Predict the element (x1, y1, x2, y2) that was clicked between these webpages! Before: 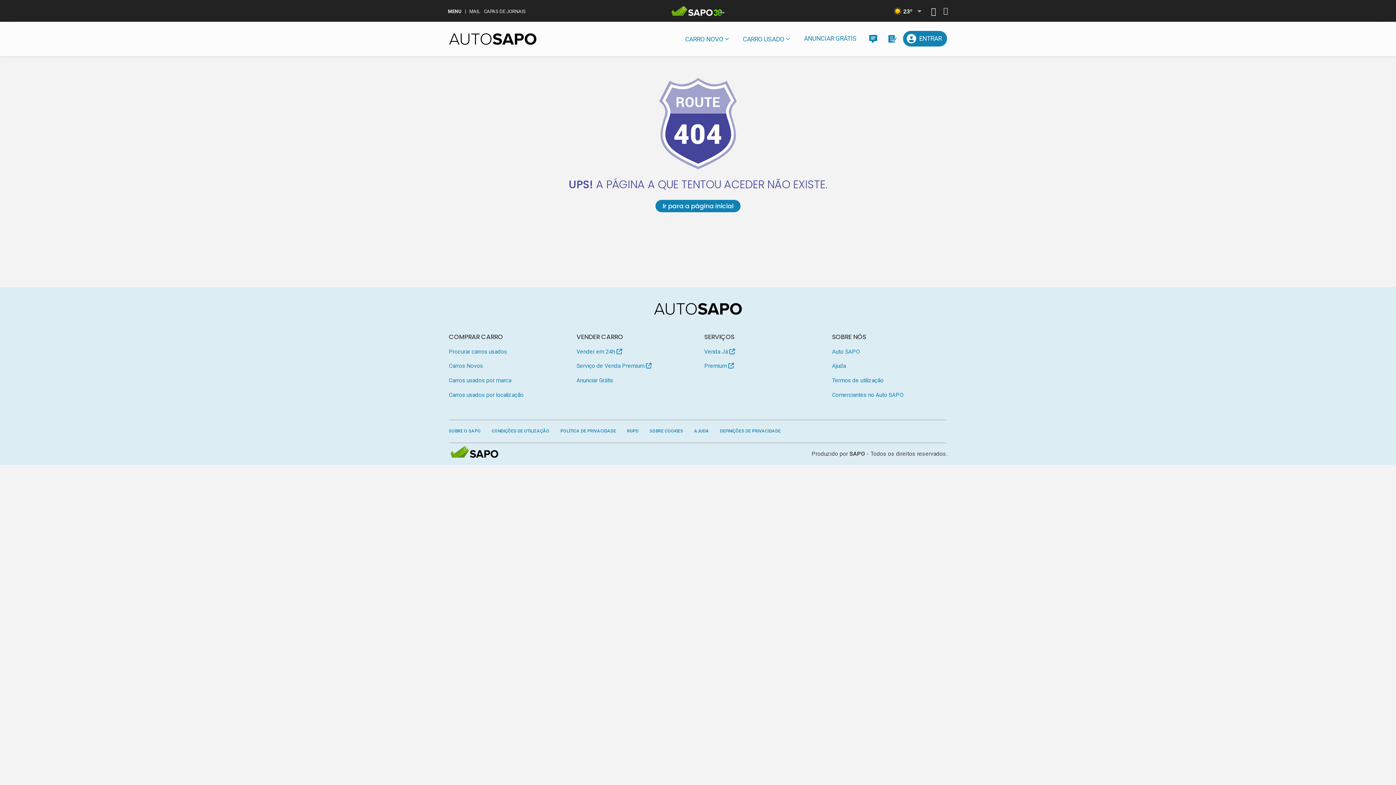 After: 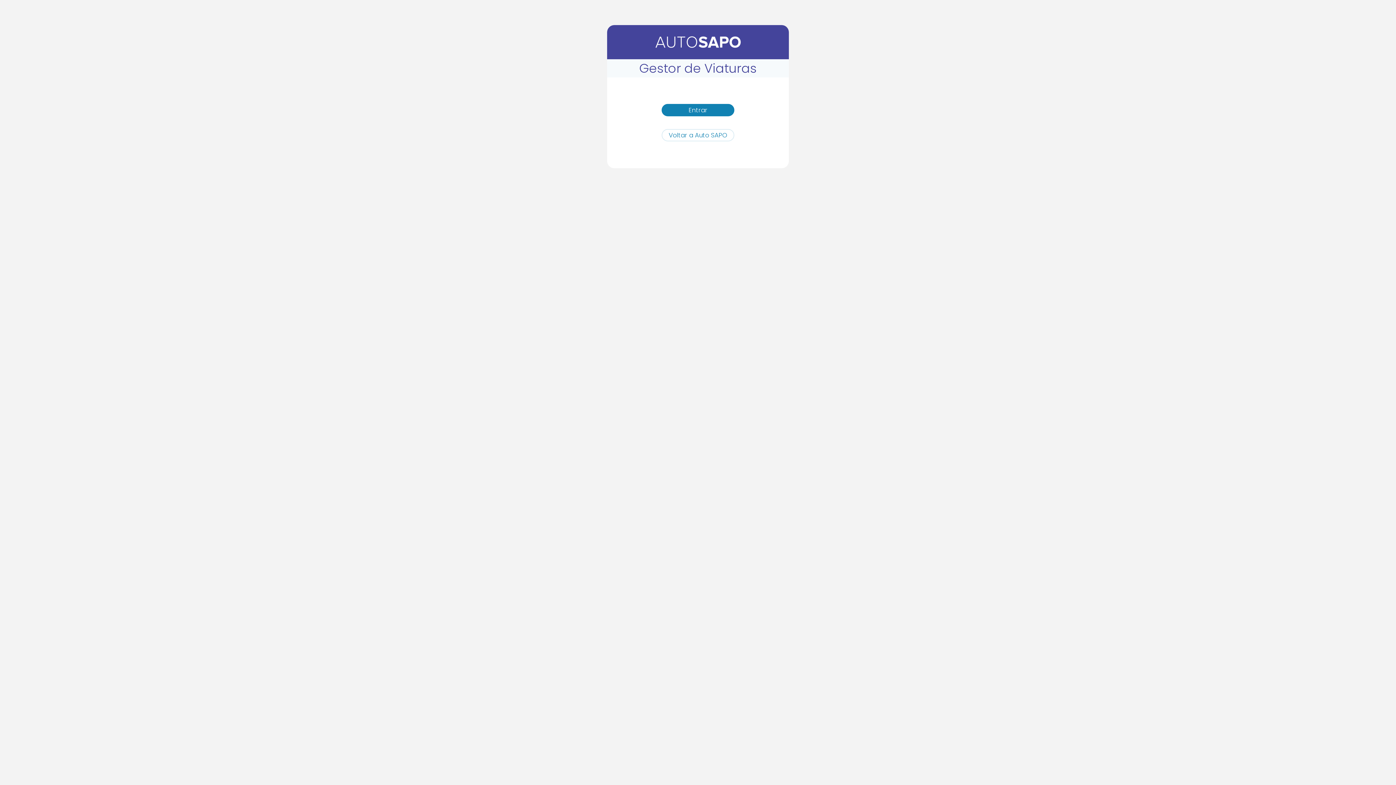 Action: bbox: (576, 375, 691, 386) label: Anunciar Grátis